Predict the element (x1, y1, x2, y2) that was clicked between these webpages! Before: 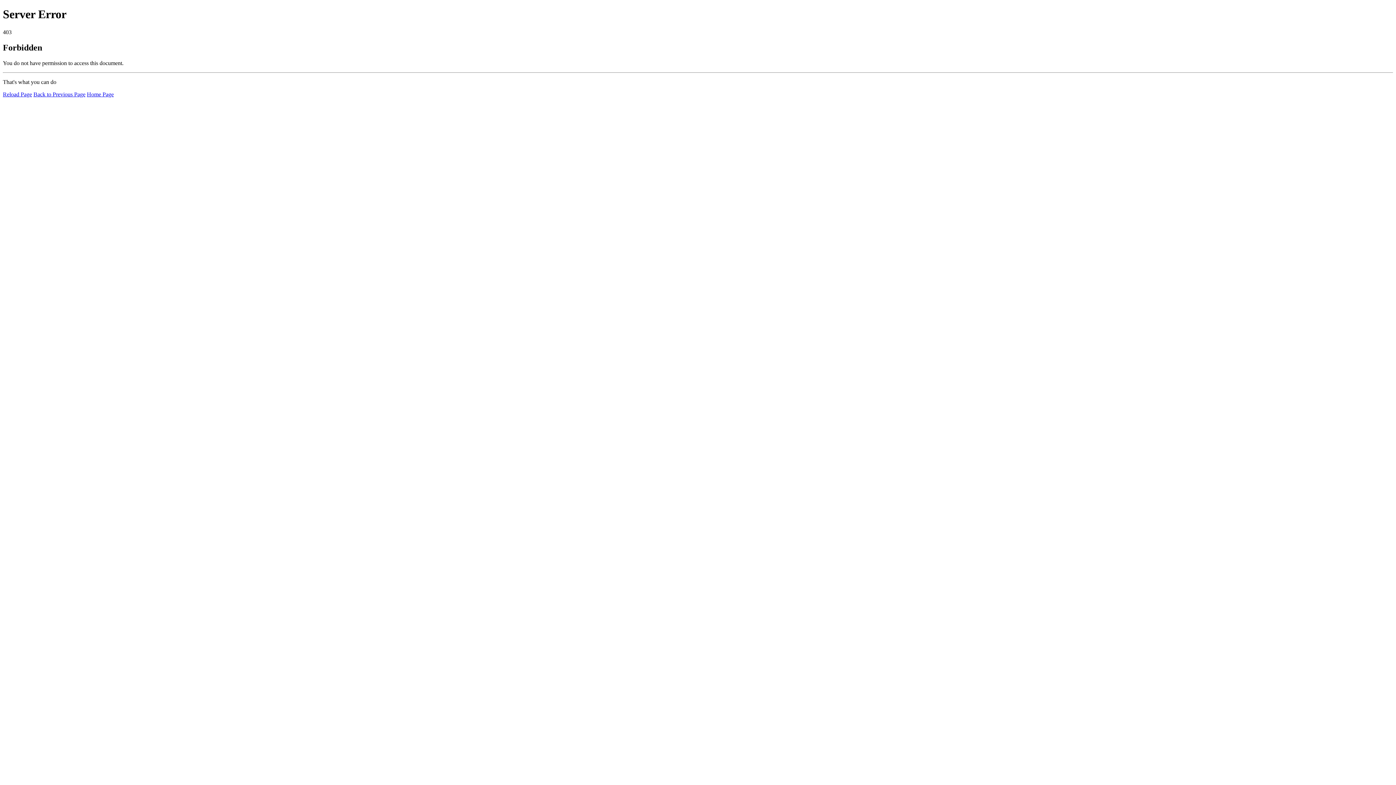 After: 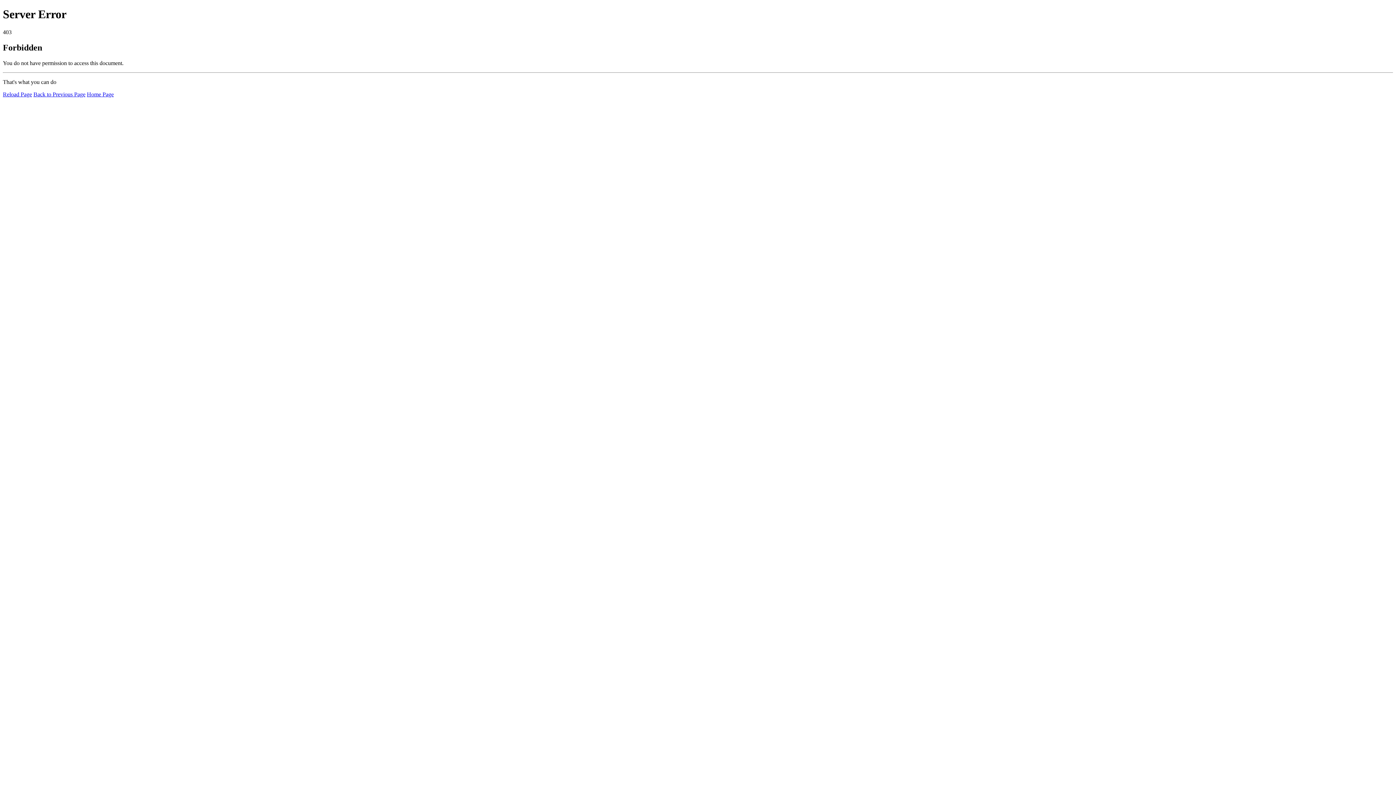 Action: label: Reload Page bbox: (2, 91, 32, 97)